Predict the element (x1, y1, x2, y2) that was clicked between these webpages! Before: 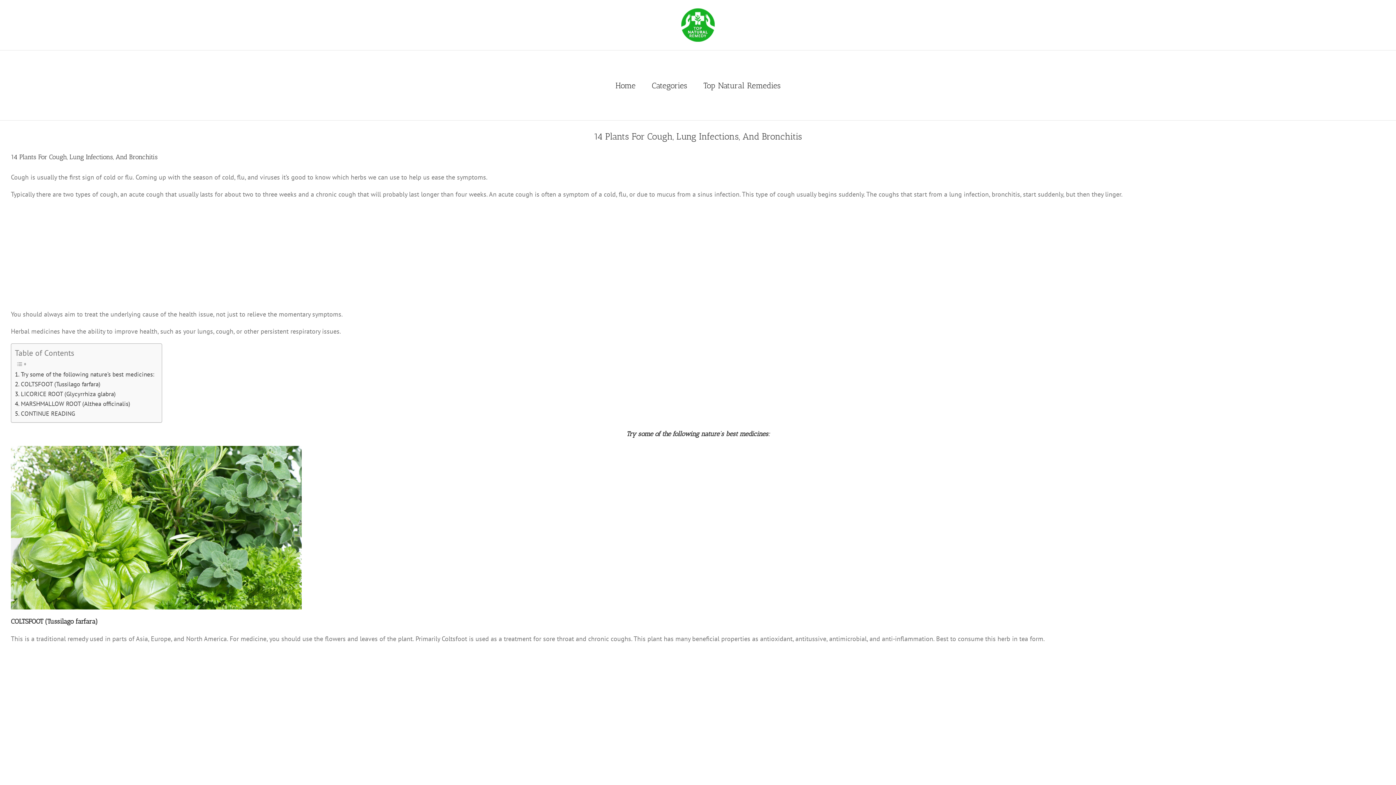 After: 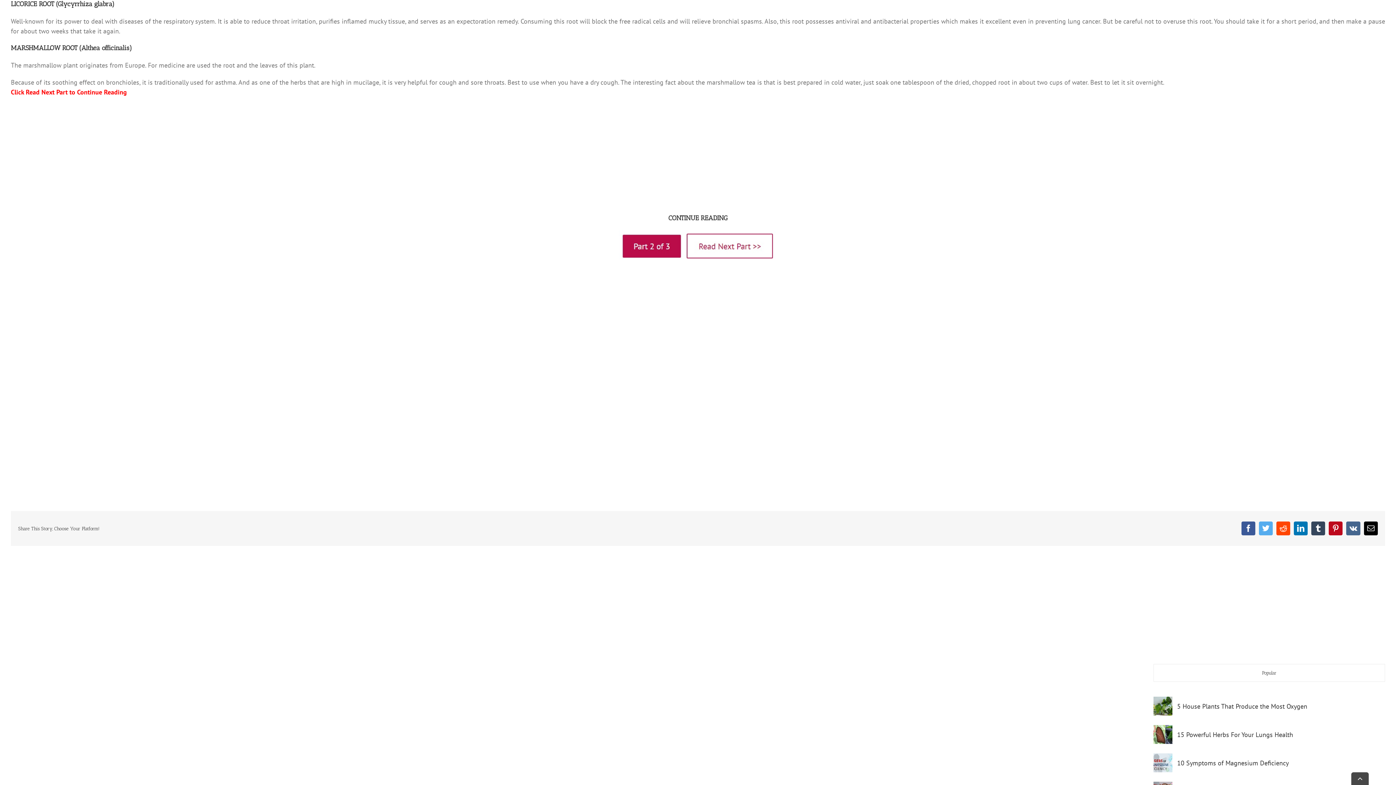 Action: bbox: (14, 389, 115, 399) label: LICORICE ROOT (Glycyrrhiza glabra)